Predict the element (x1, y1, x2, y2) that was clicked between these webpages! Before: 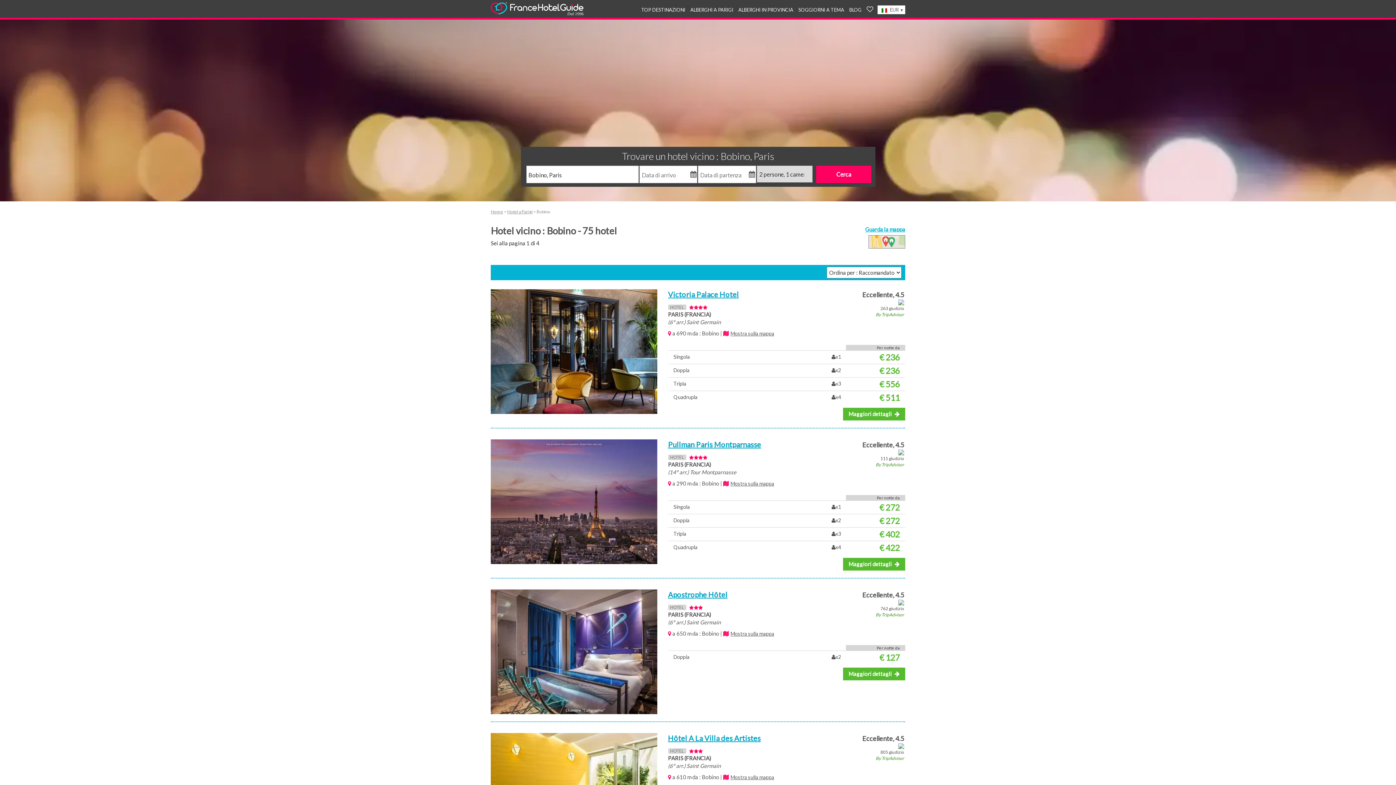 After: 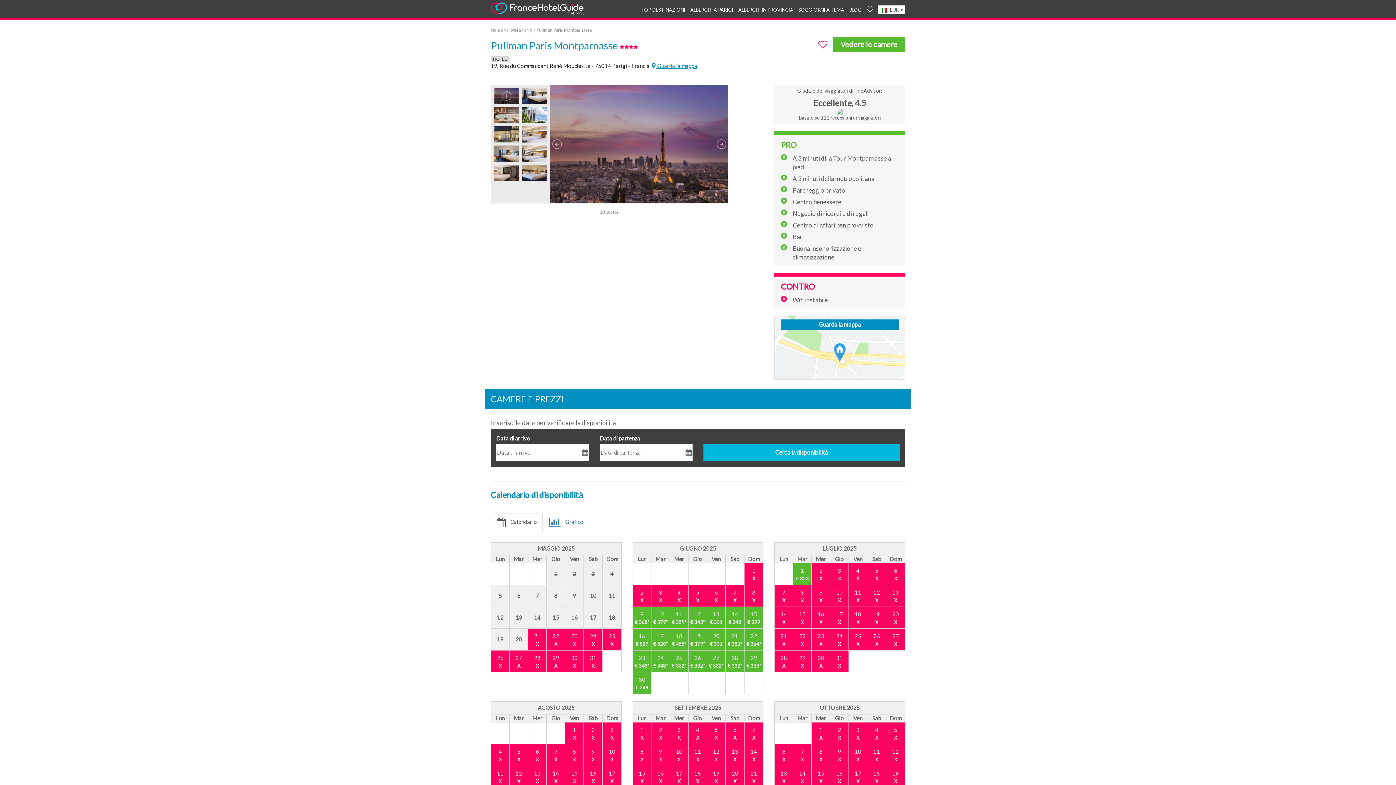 Action: bbox: (490, 439, 657, 564)